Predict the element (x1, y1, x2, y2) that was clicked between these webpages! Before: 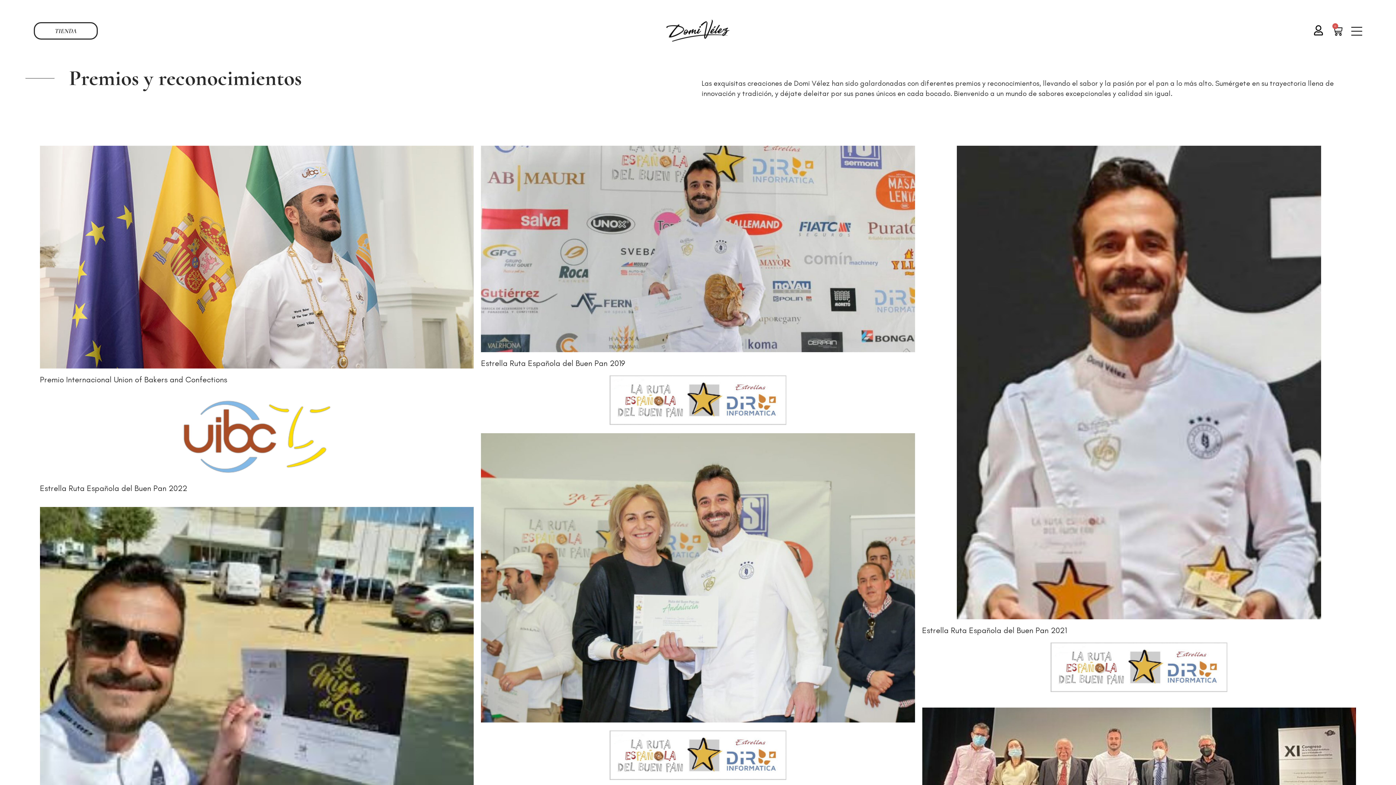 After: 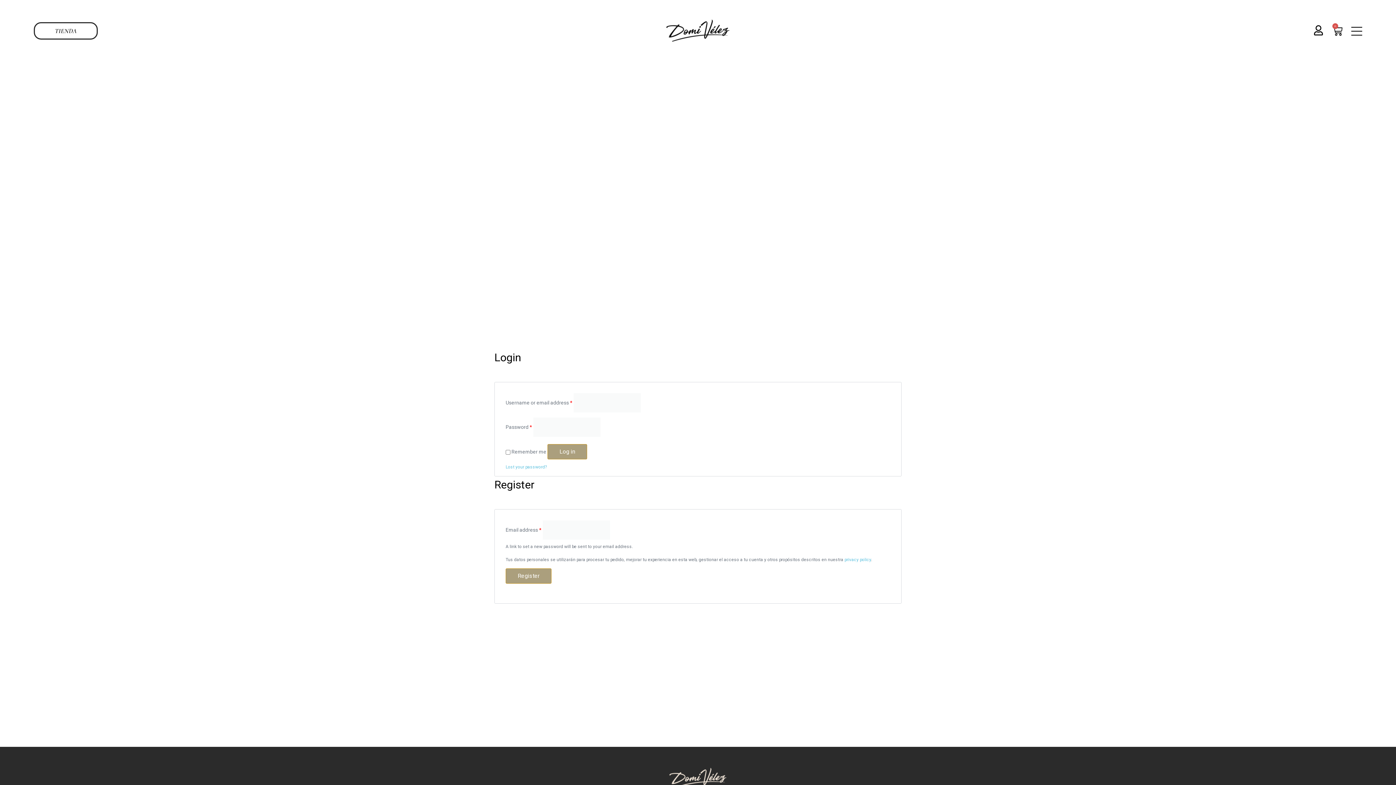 Action: bbox: (1313, 25, 1323, 35)